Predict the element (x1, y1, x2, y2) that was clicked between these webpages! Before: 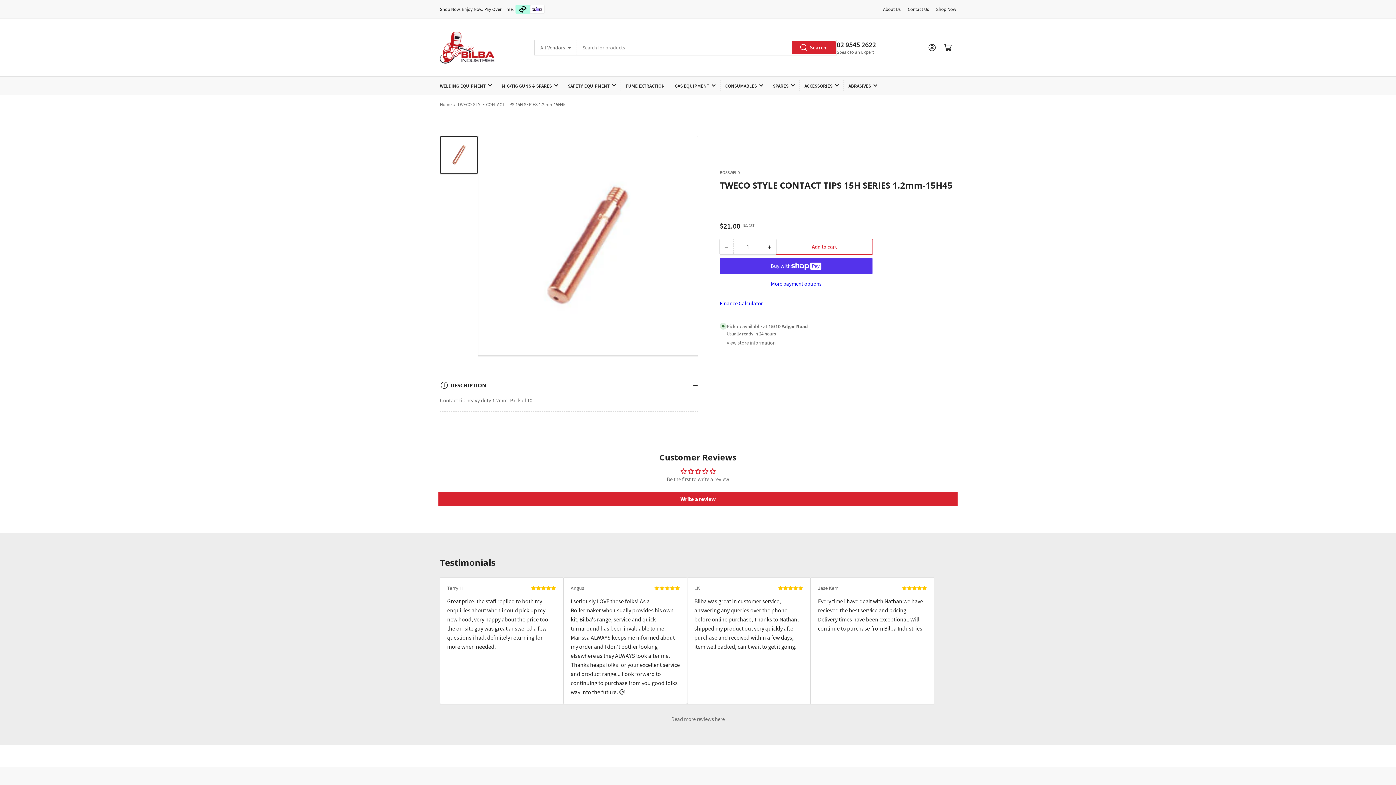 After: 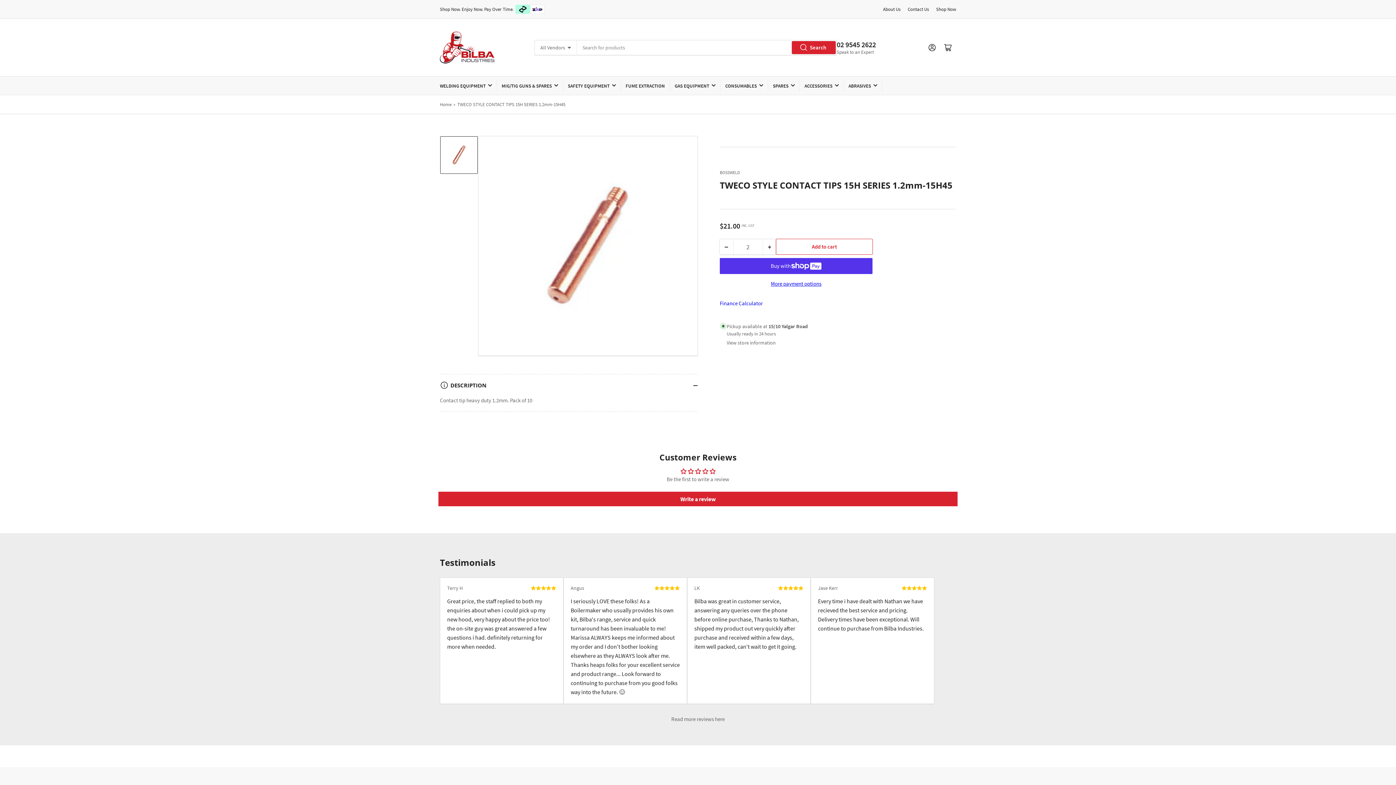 Action: bbox: (763, 239, 776, 254) label: +
Increase quantity for TWECO STYLE CONTACT TIPS 15H SERIES 1.2mm-15H45